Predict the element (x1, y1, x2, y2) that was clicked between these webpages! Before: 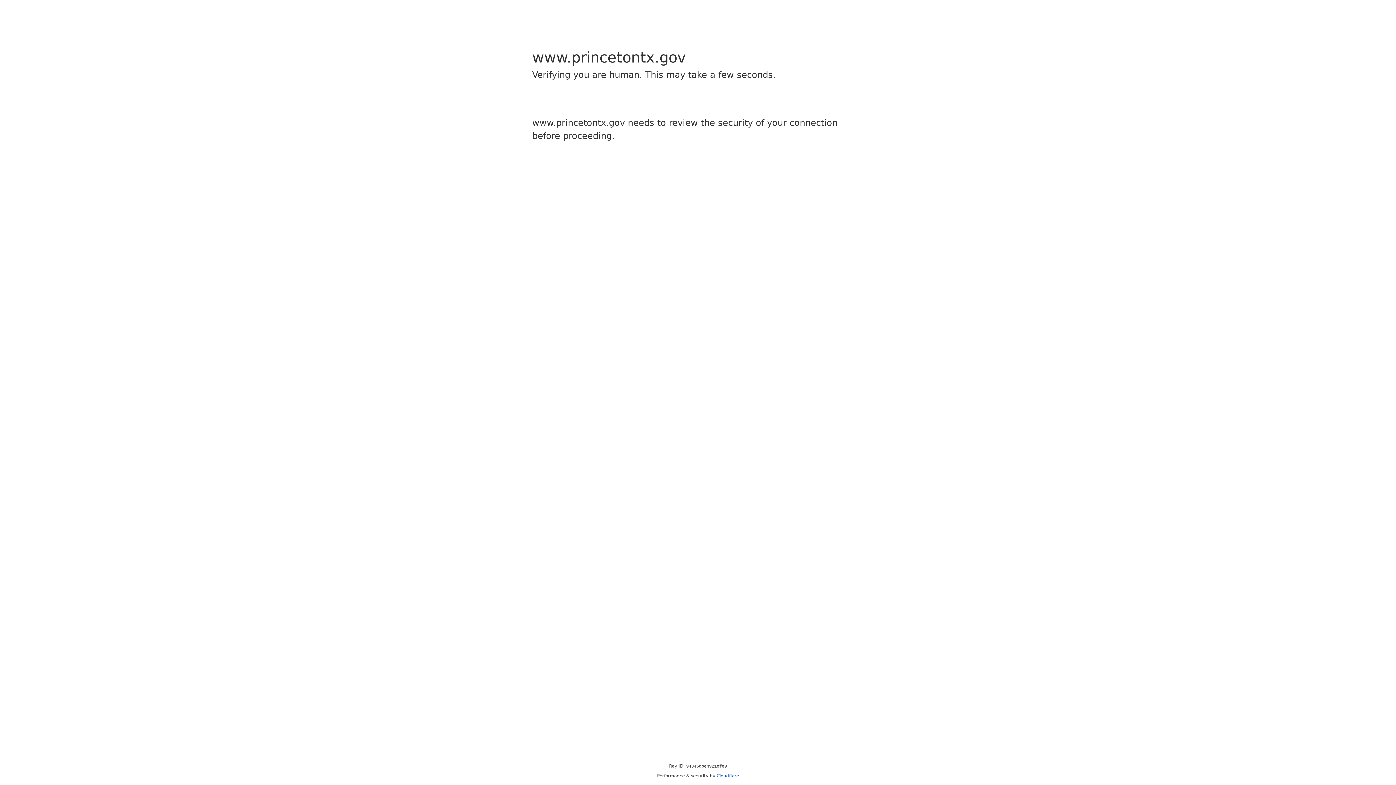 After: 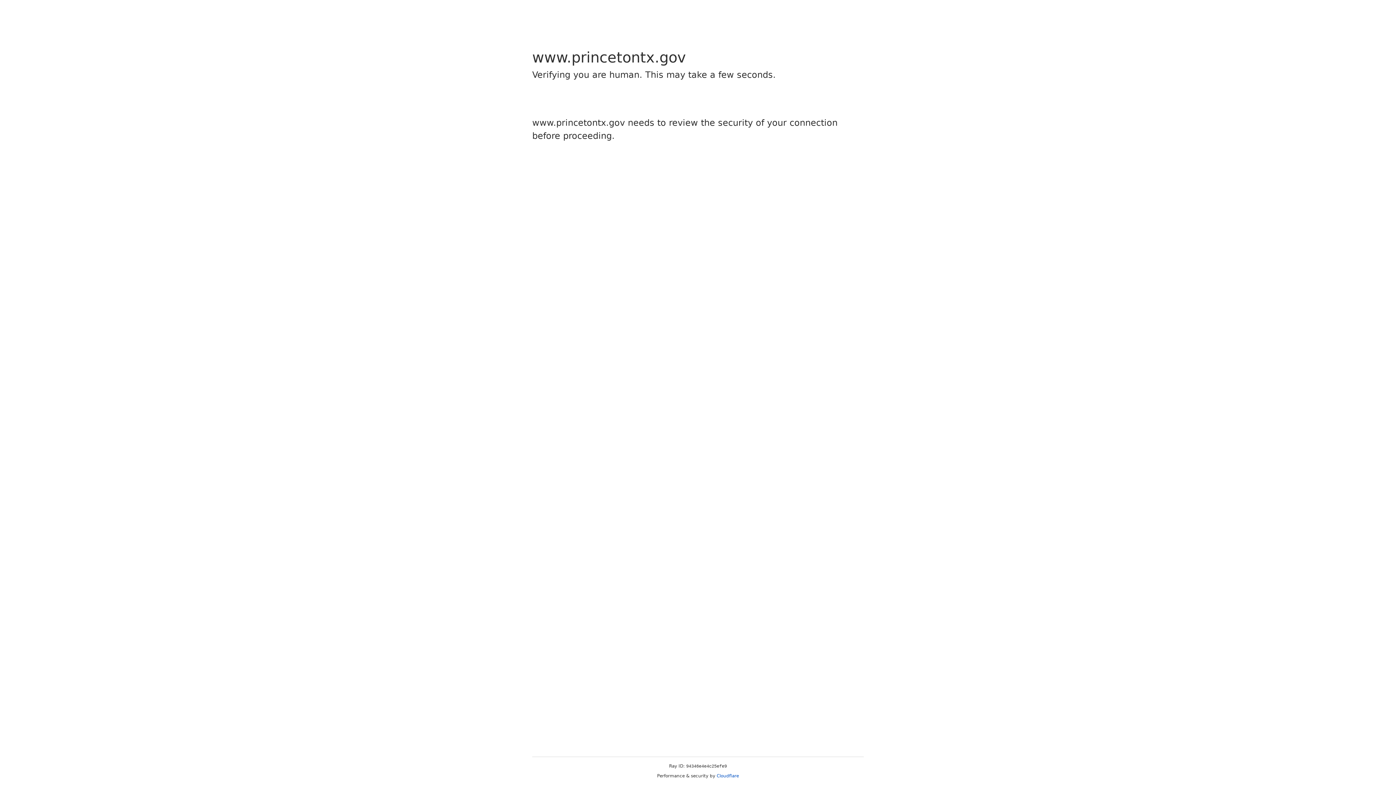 Action: bbox: (716, 773, 739, 778) label: Cloudflare